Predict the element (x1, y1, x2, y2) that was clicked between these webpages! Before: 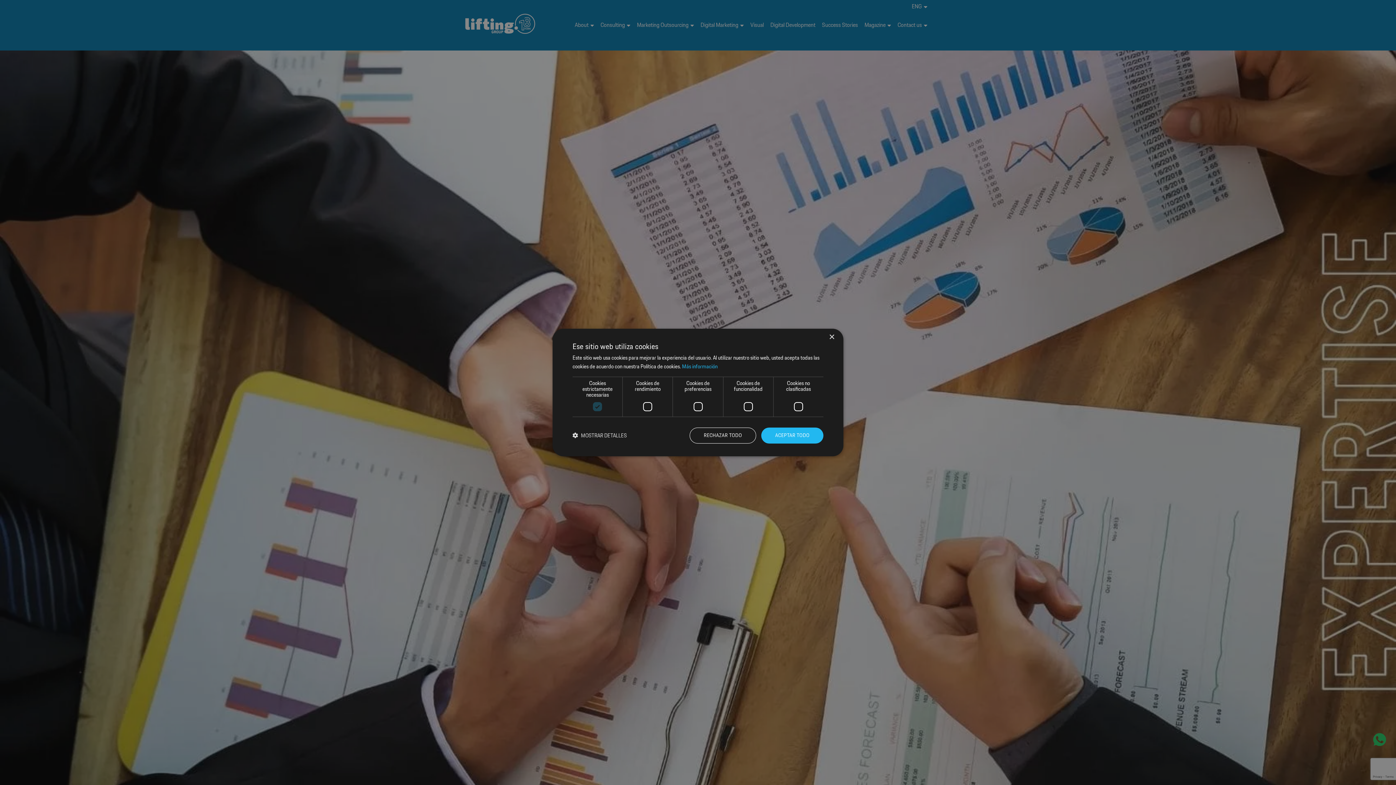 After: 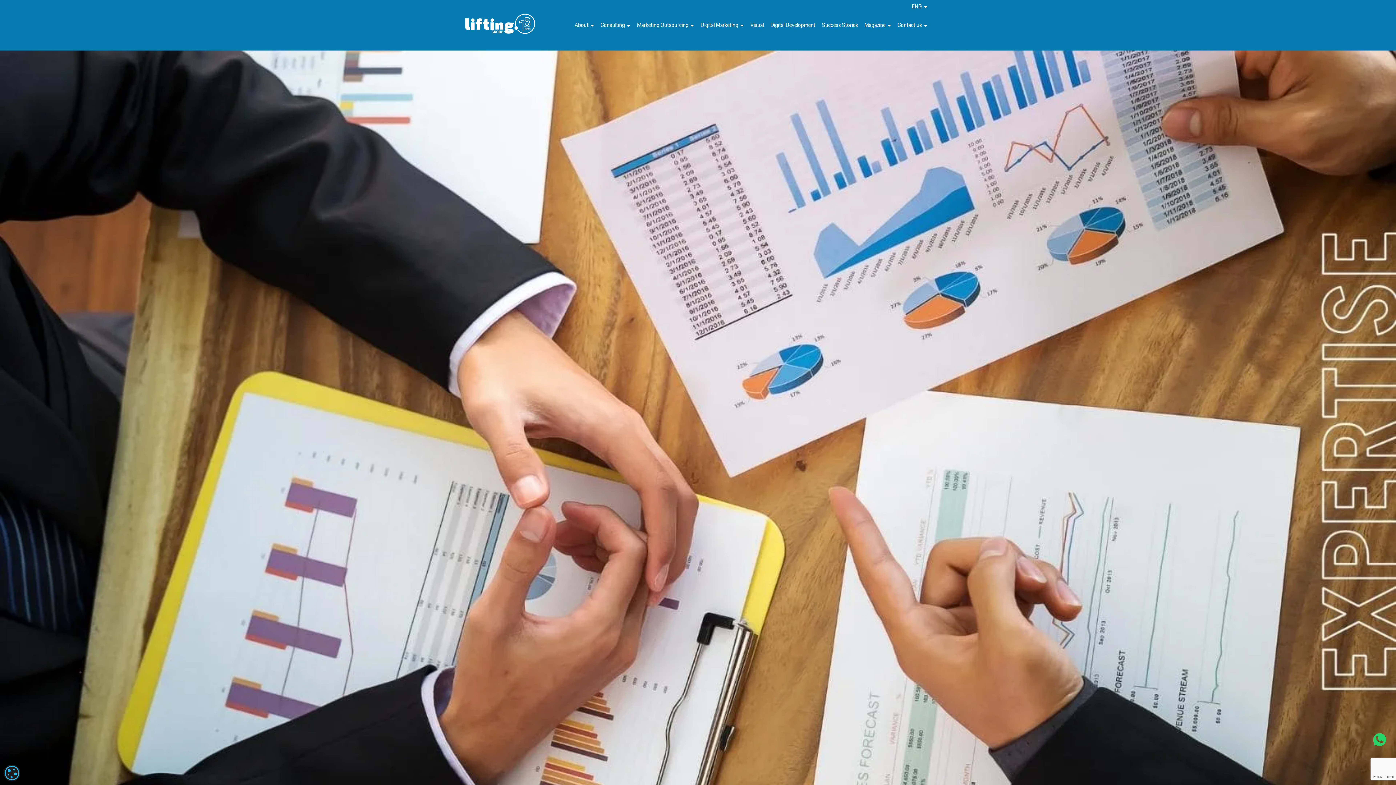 Action: bbox: (761, 427, 823, 443) label: ACEPTAR TODO